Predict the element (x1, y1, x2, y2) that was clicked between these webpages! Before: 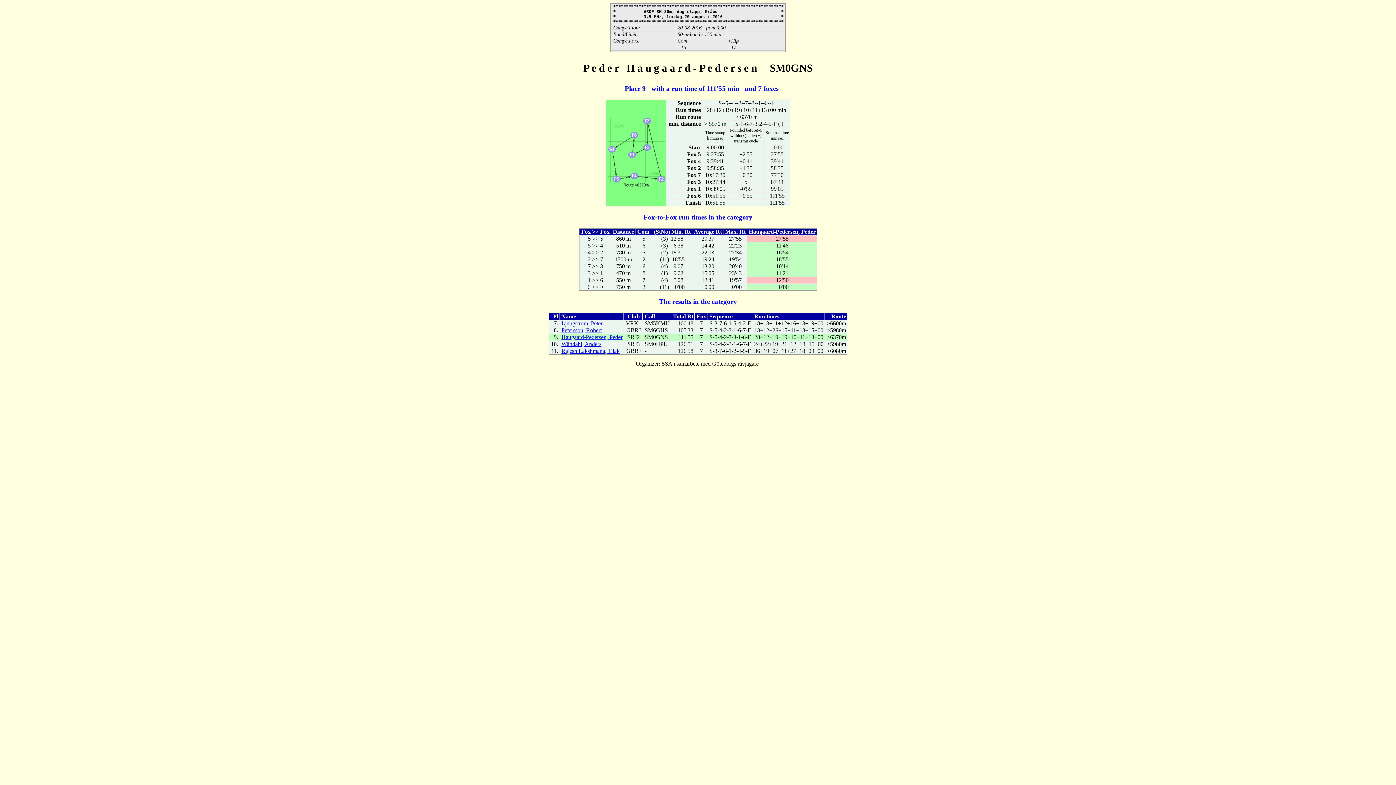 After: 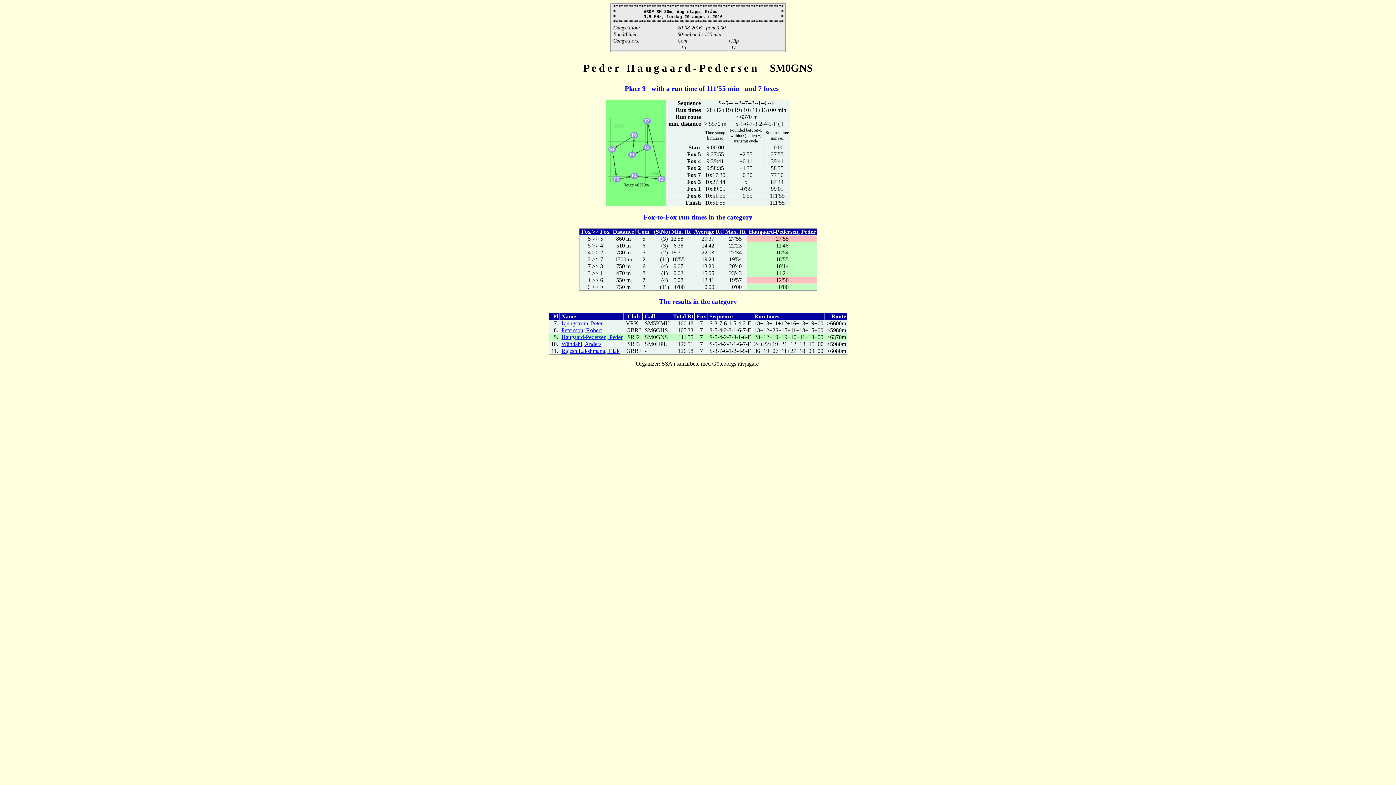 Action: label: Haugaard-Pedersen, Peder bbox: (561, 334, 622, 340)